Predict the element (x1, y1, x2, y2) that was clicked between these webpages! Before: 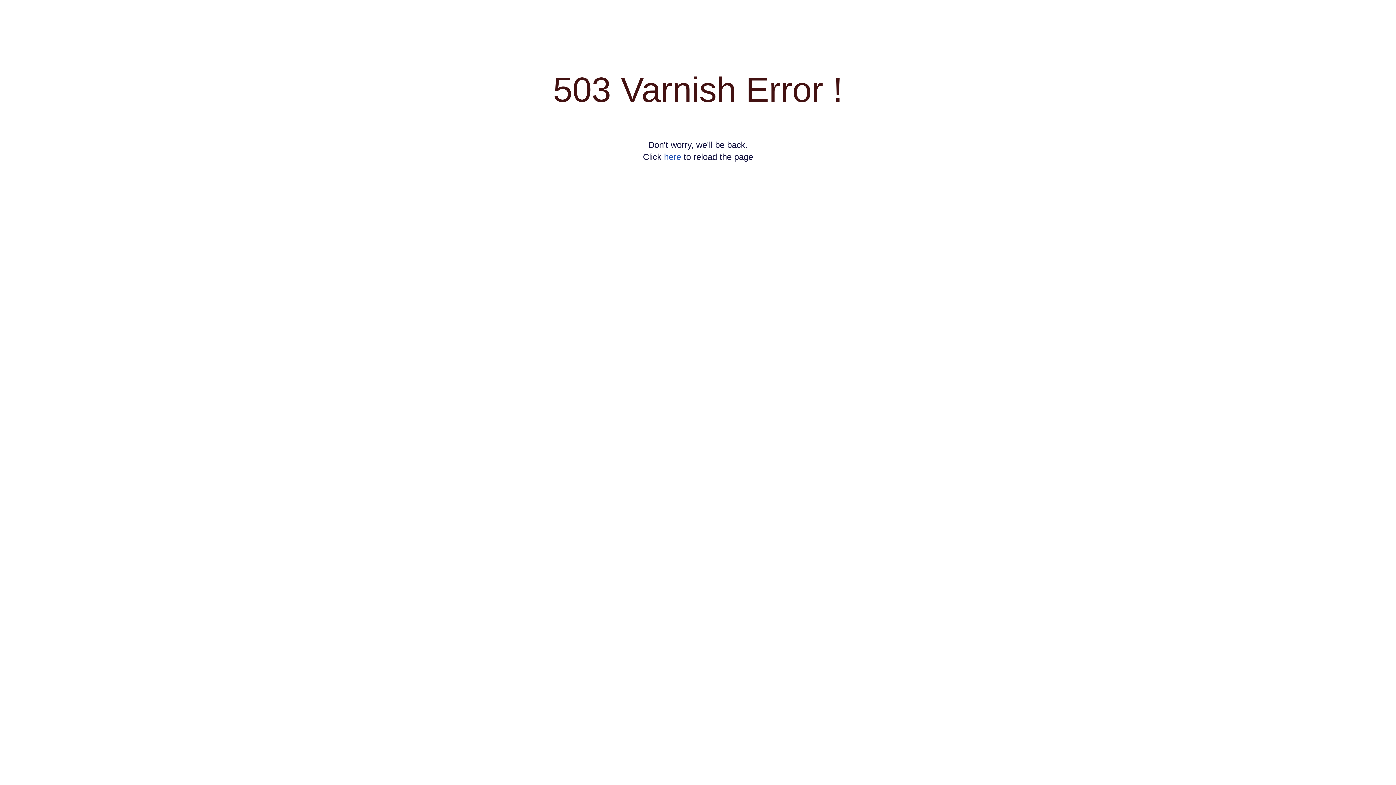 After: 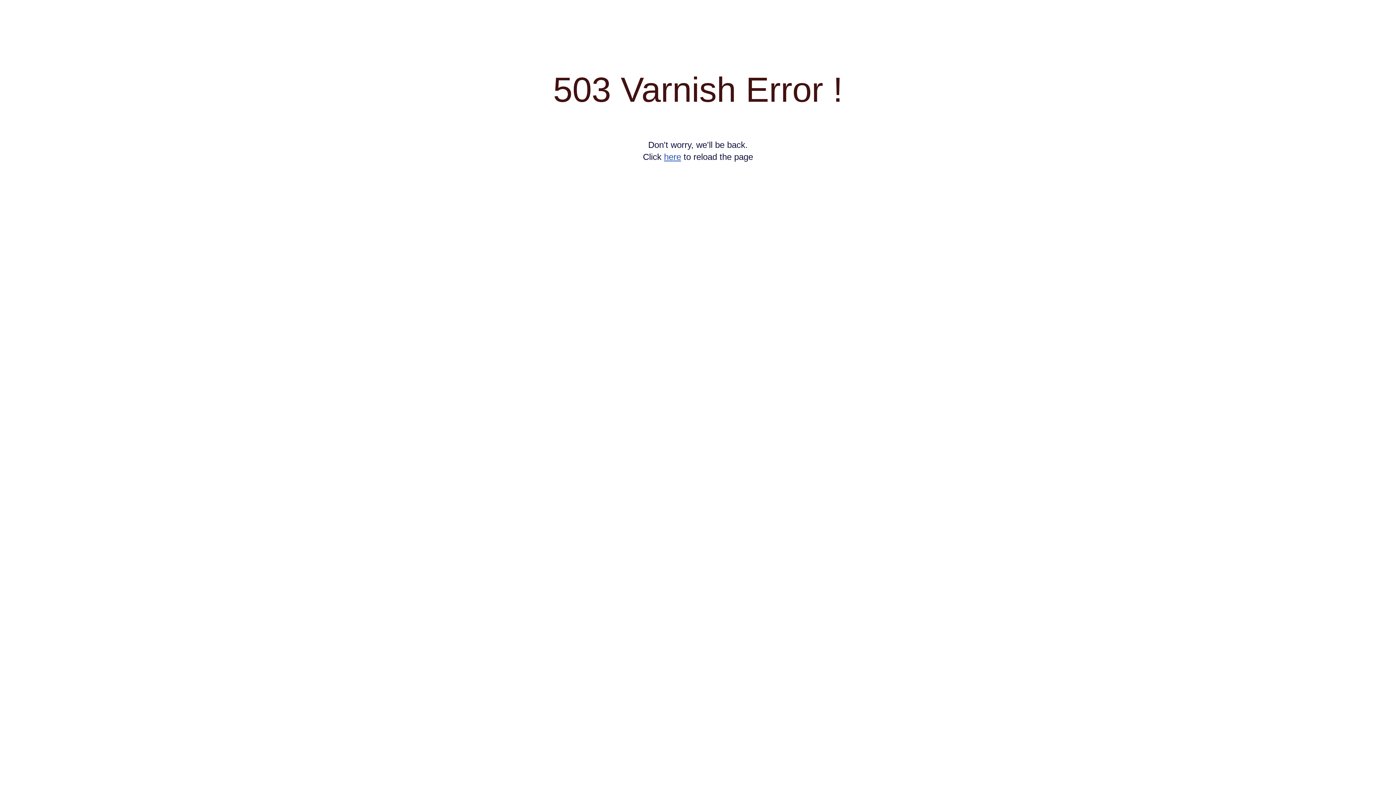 Action: label: here bbox: (664, 152, 681, 161)